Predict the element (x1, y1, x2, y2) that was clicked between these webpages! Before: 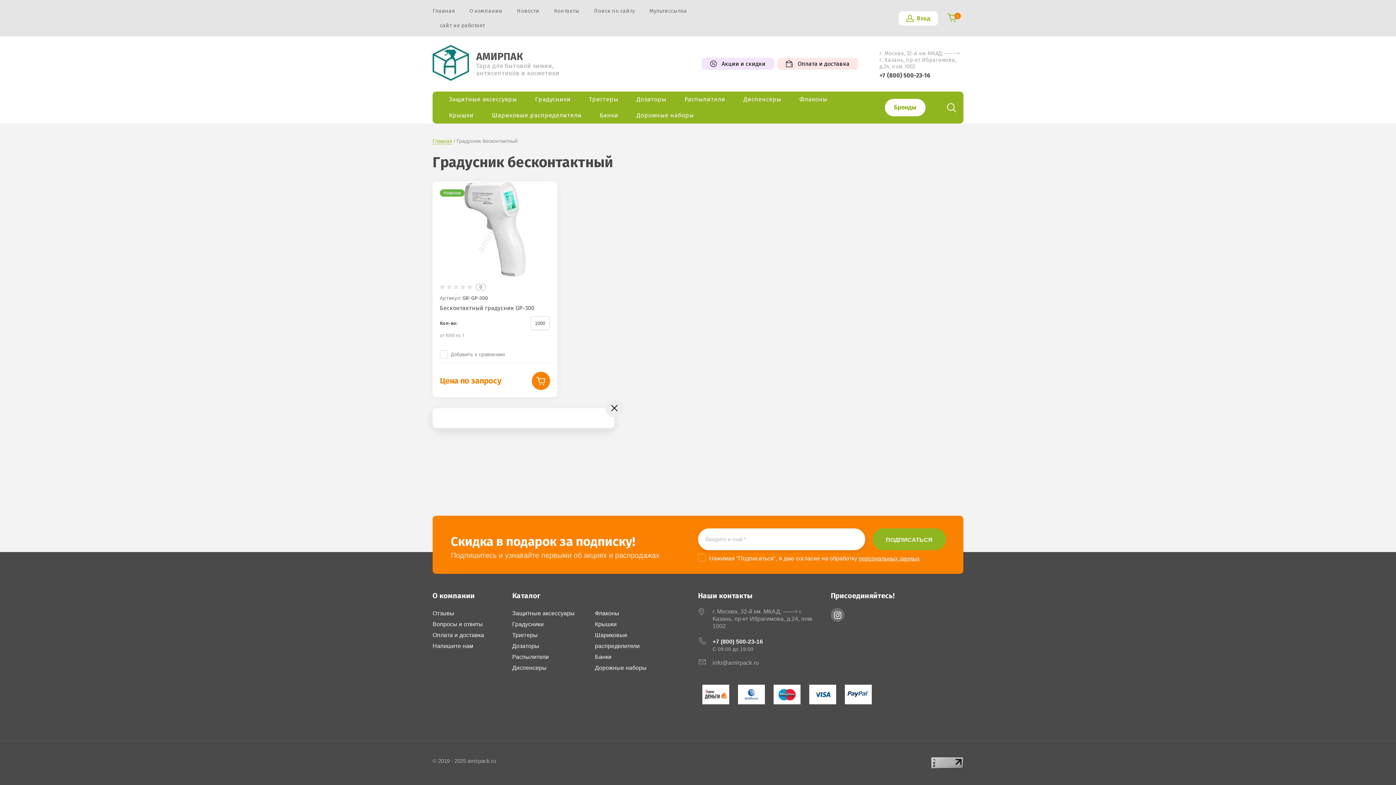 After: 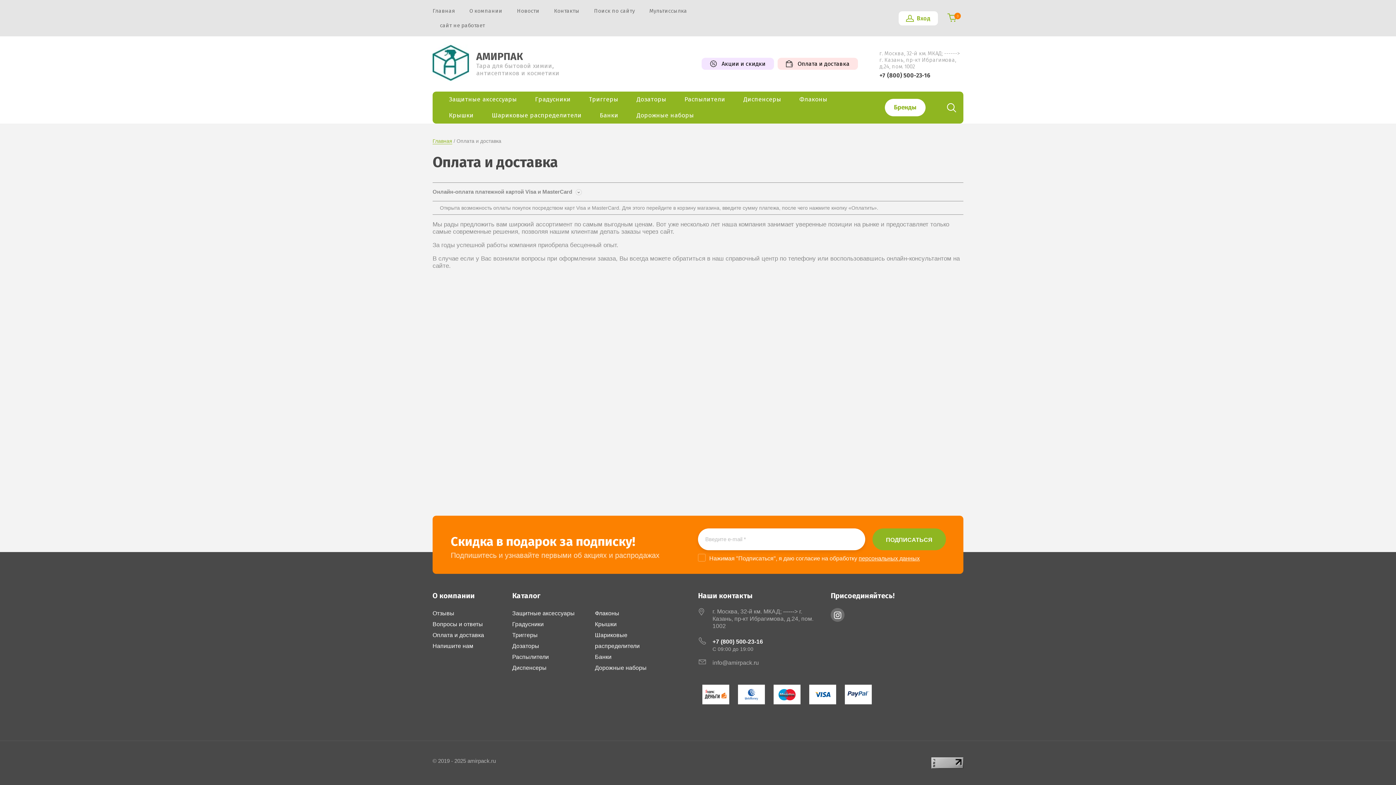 Action: bbox: (432, 630, 484, 641) label: Оплата и доставка